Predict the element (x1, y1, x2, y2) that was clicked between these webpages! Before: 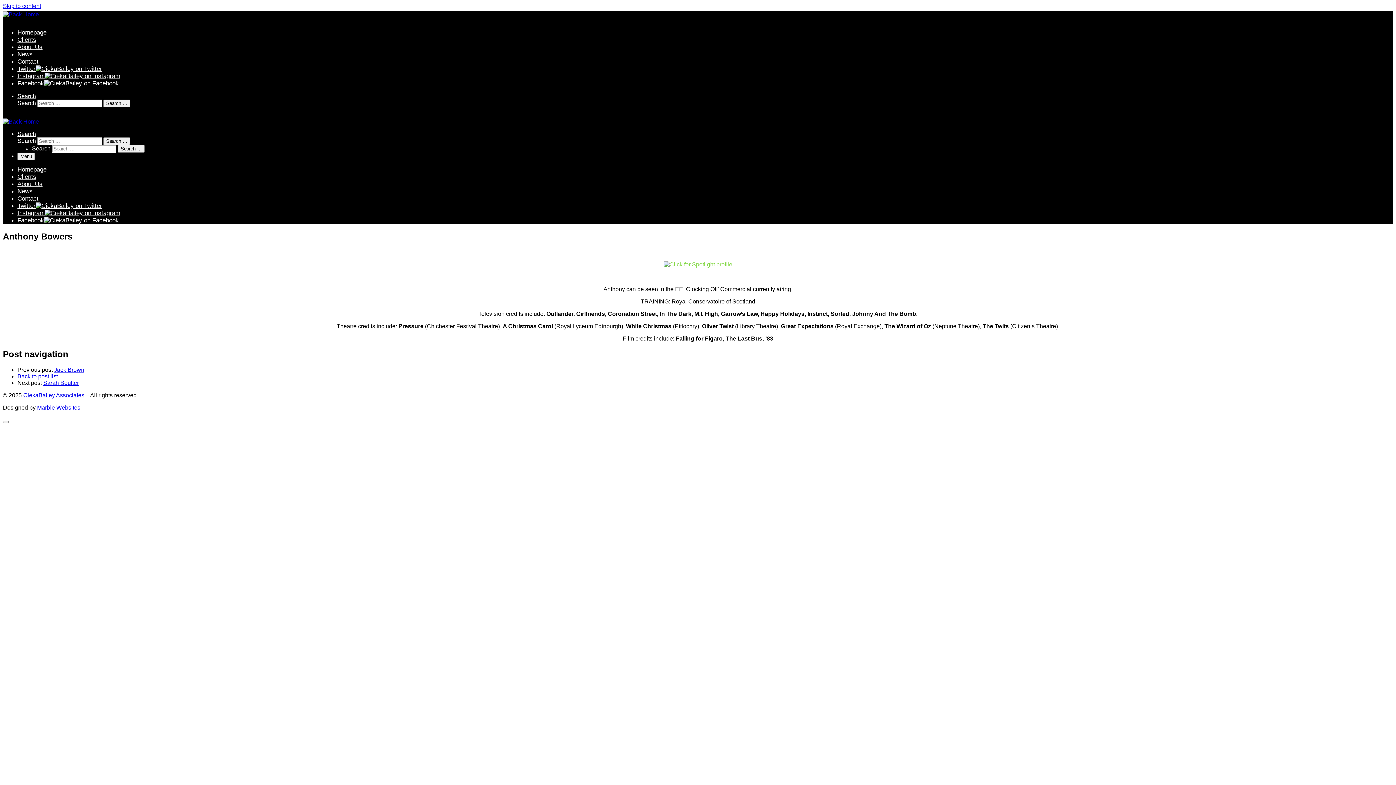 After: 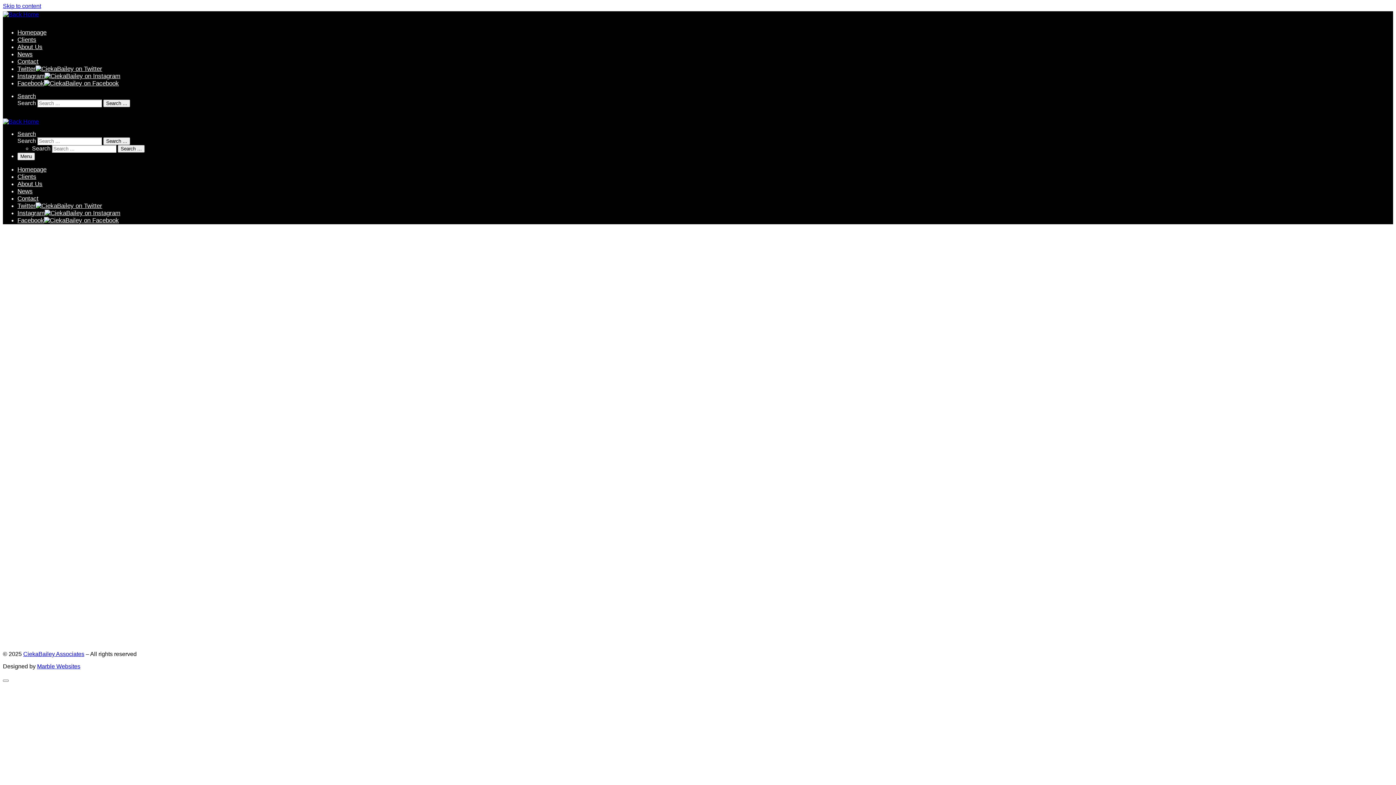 Action: bbox: (17, 373, 57, 379) label: Back to post list